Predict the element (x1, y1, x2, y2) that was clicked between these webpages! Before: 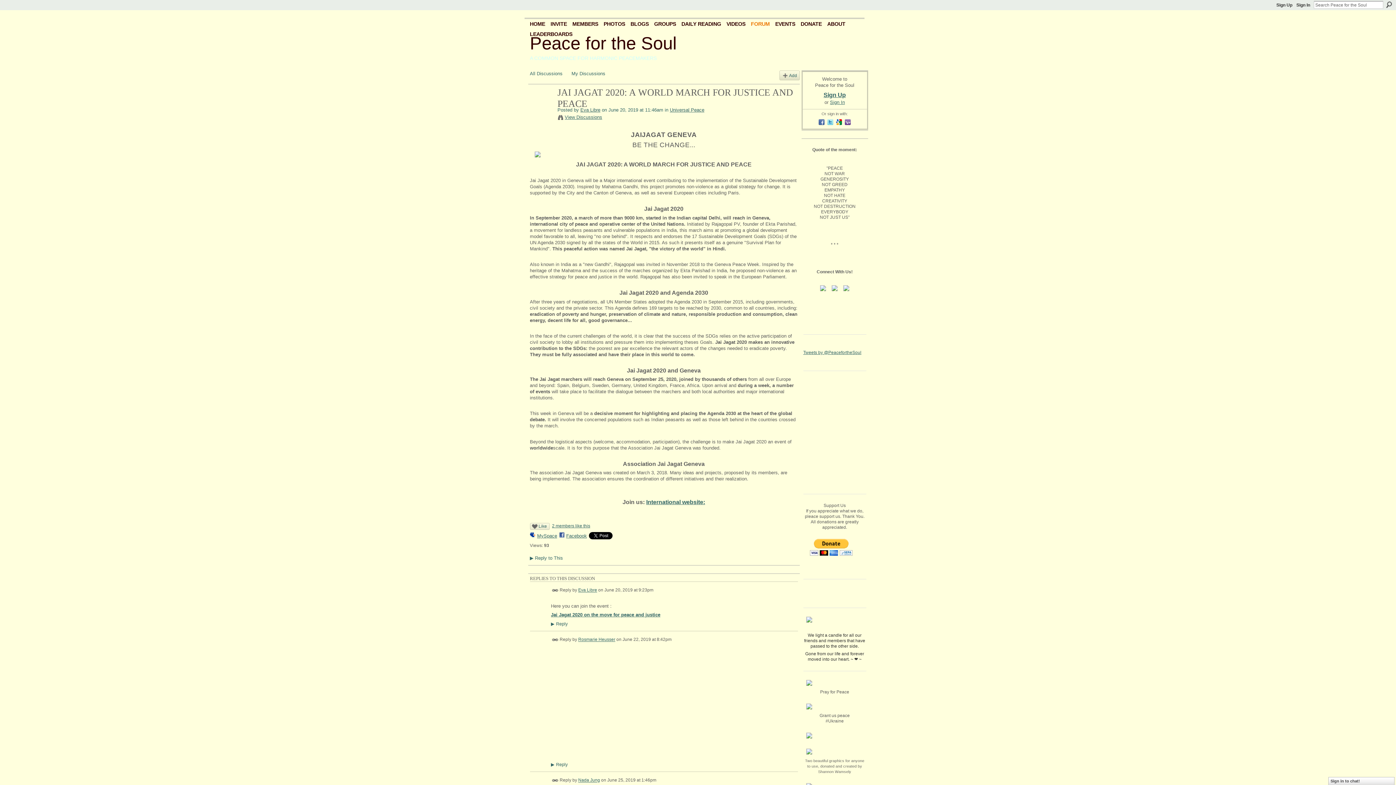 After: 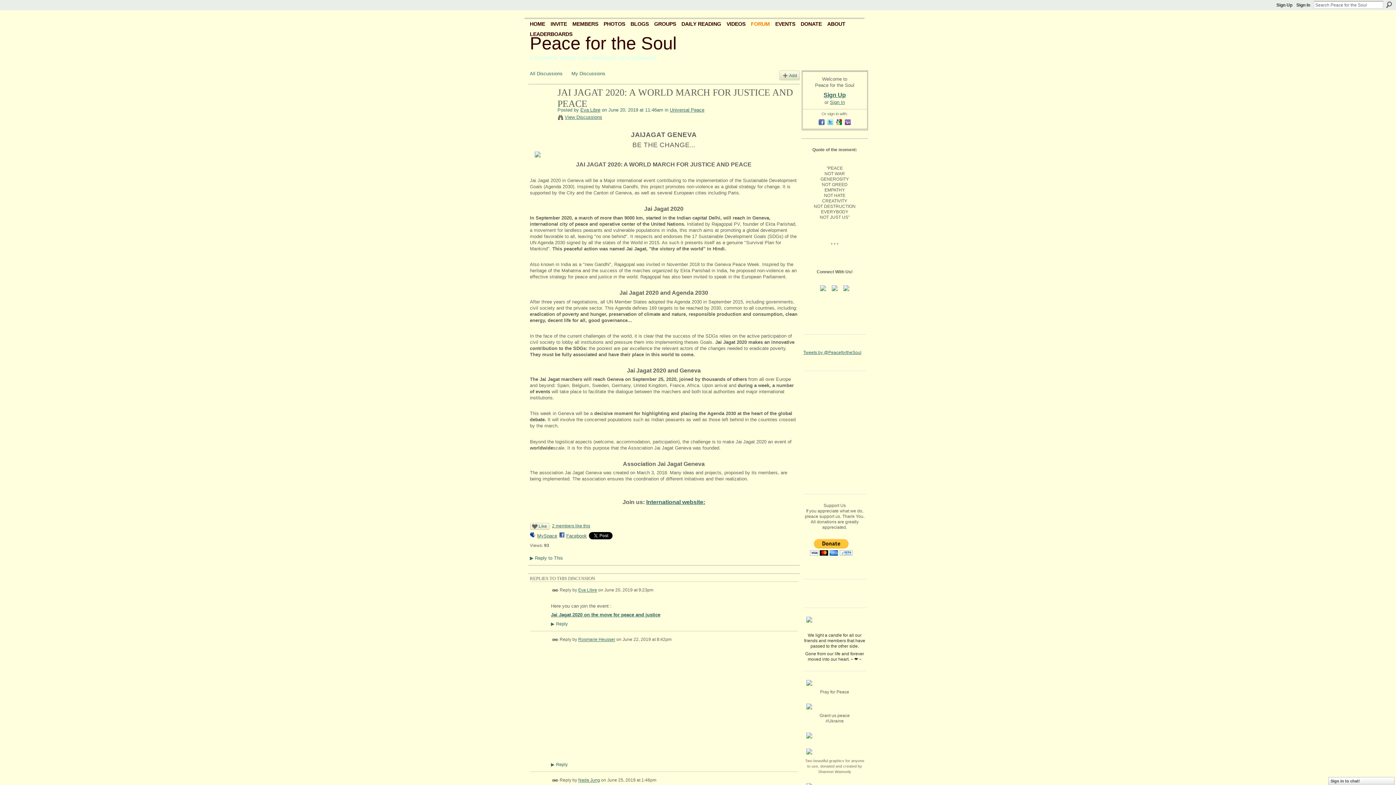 Action: bbox: (646, 499, 705, 505) label: International website: